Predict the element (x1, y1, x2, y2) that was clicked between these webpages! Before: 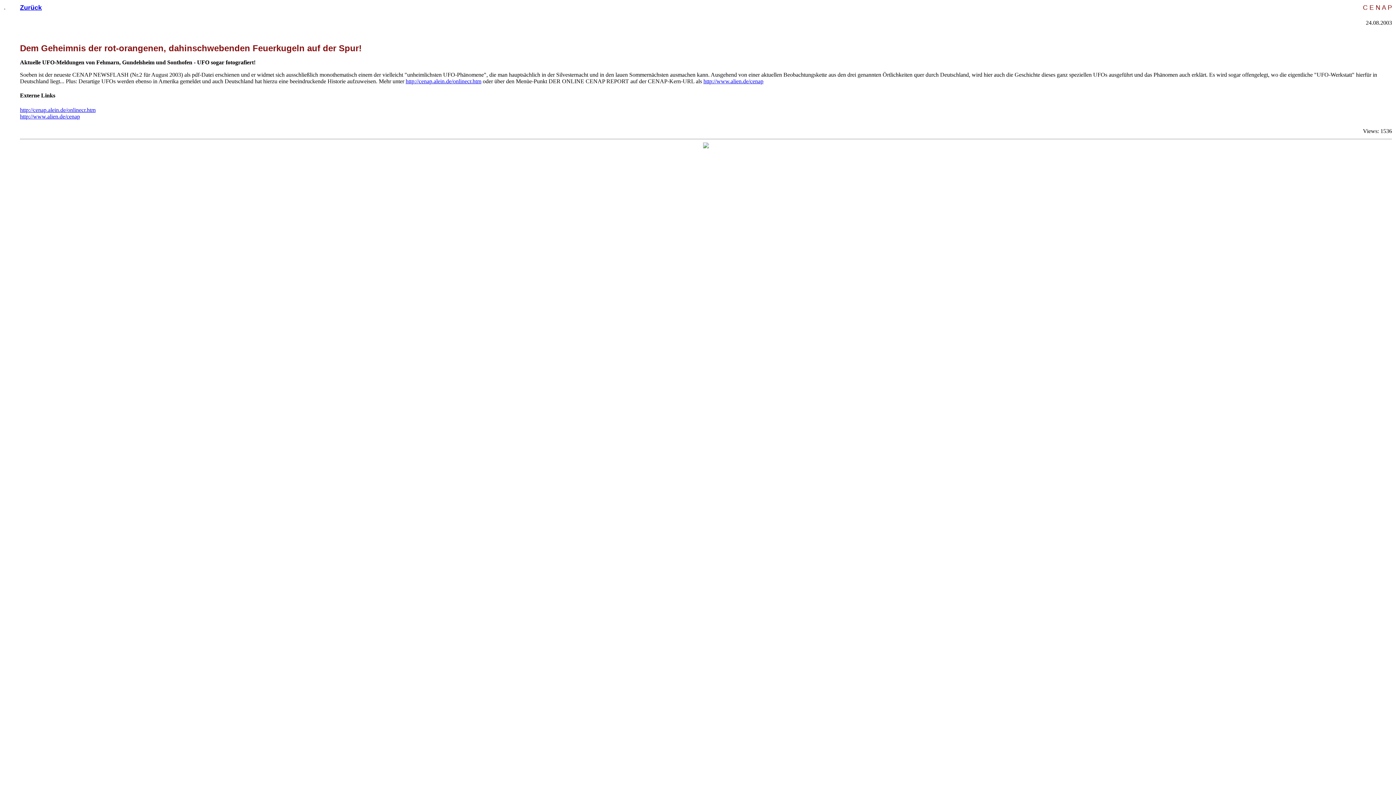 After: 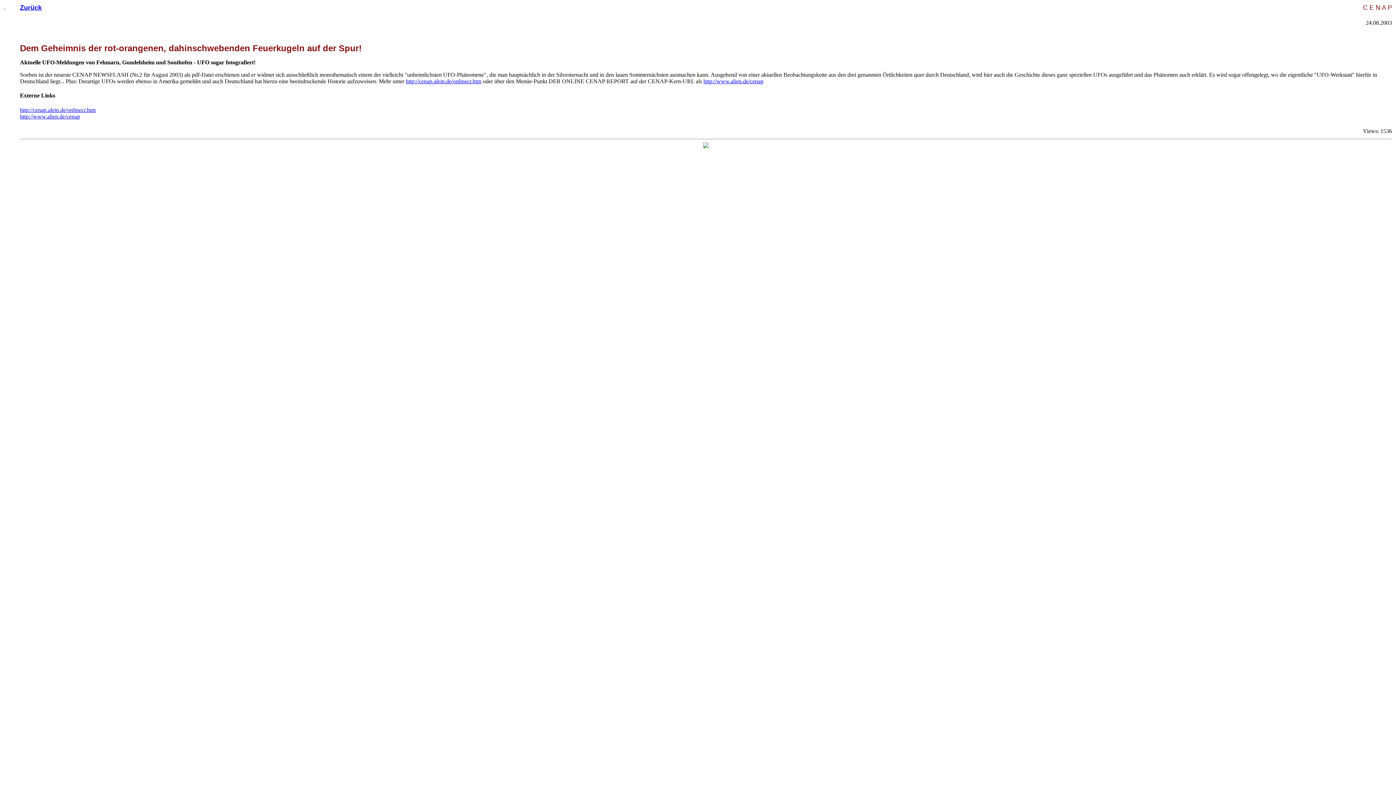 Action: label: http://cenap.alein.de/onlinecr.htm bbox: (20, 106, 95, 112)